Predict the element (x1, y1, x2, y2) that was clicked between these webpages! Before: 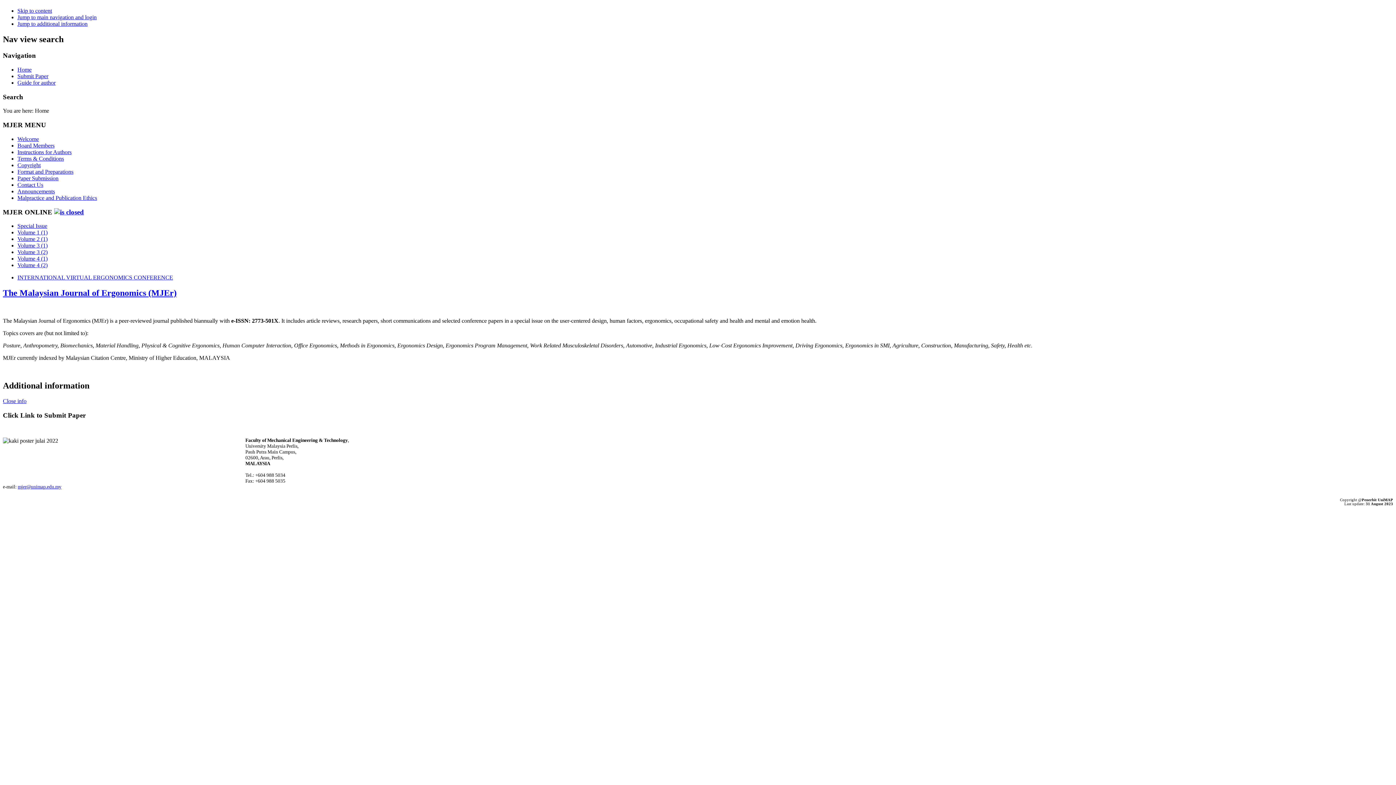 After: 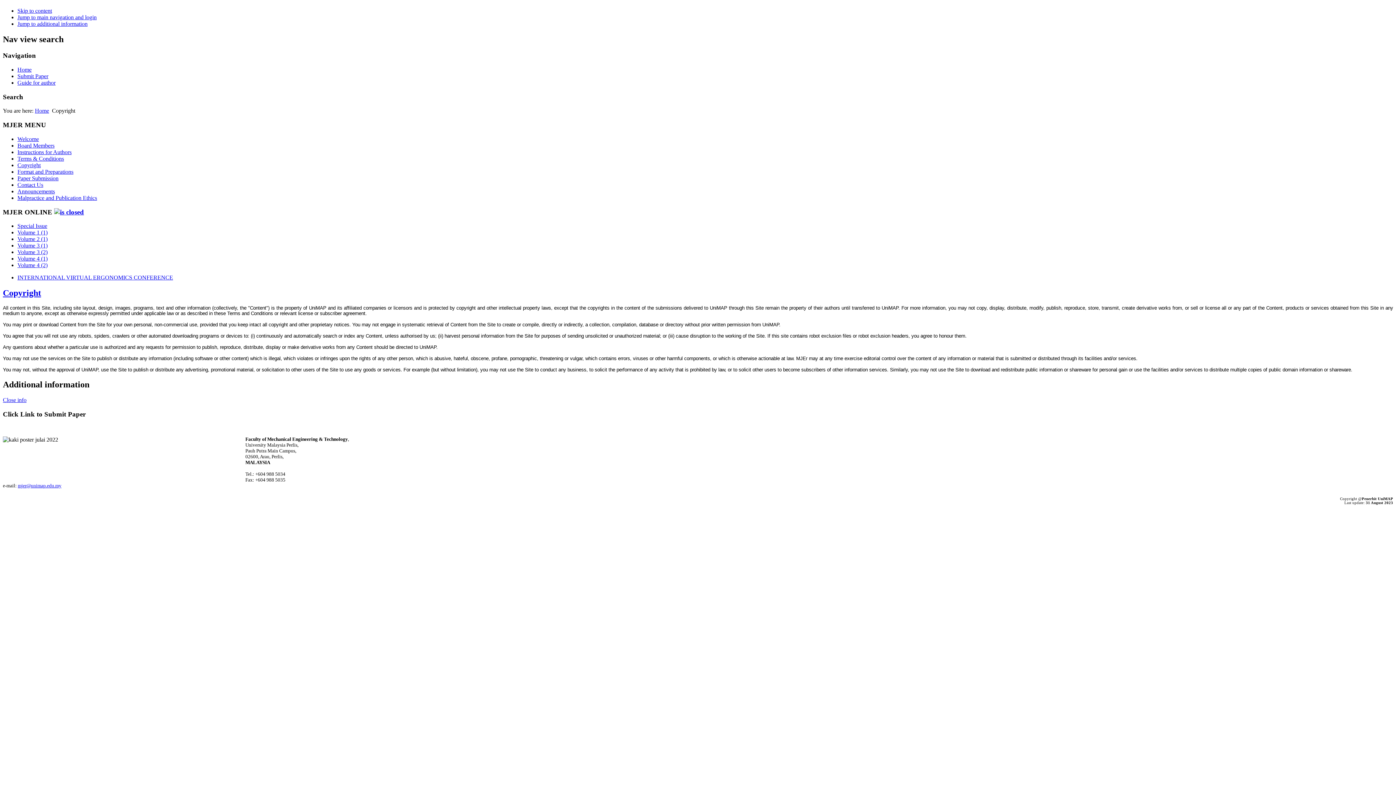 Action: bbox: (17, 162, 40, 168) label: Copyright